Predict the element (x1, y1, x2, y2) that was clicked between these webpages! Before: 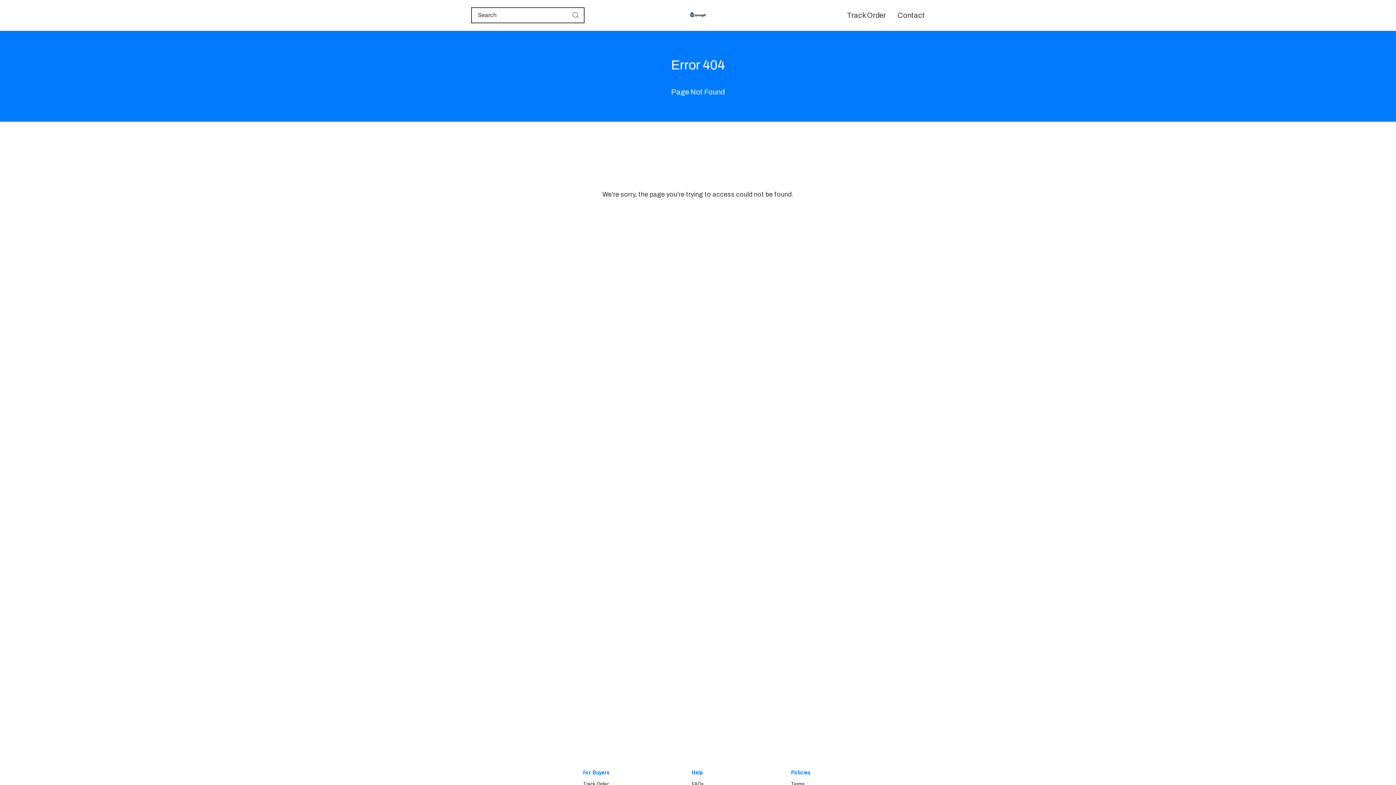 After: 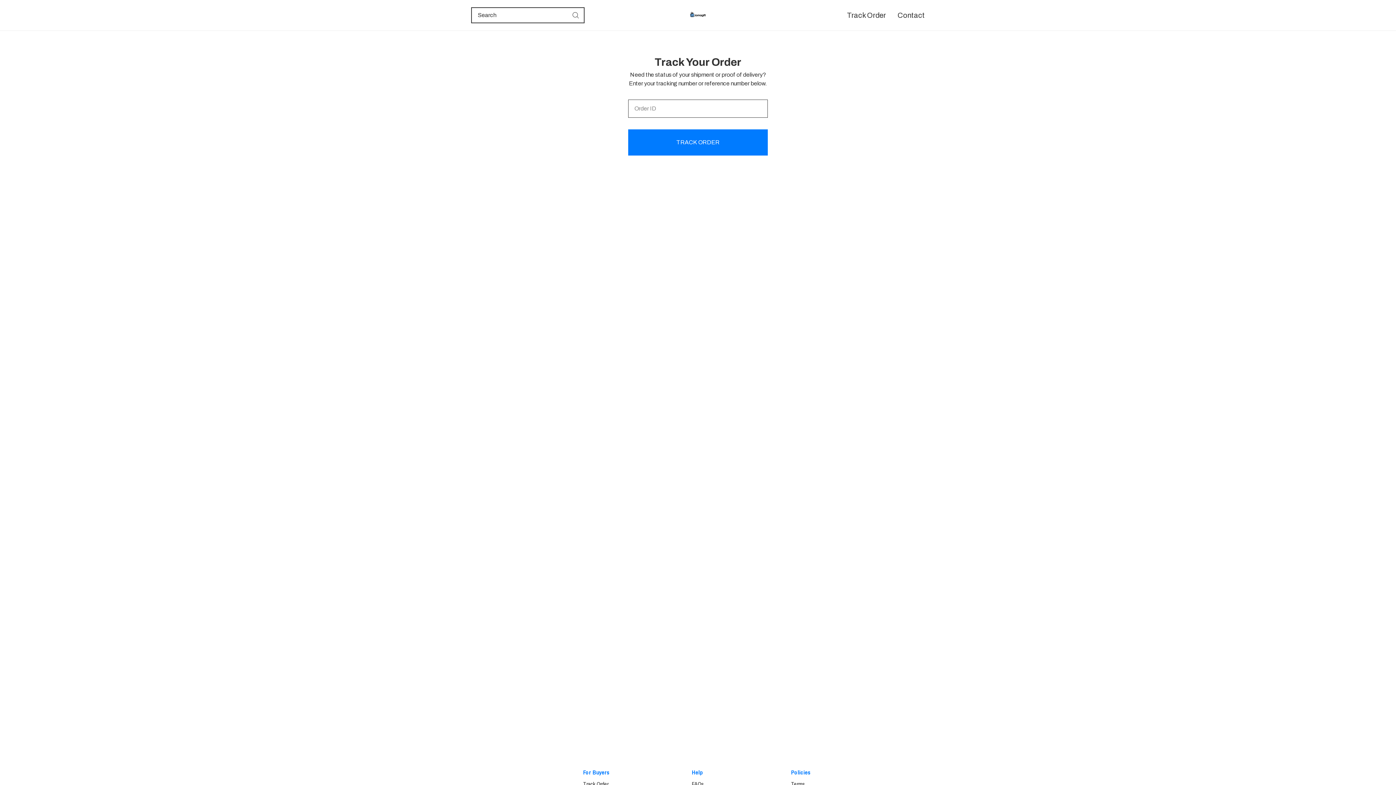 Action: label: Track Order bbox: (583, 778, 609, 790)